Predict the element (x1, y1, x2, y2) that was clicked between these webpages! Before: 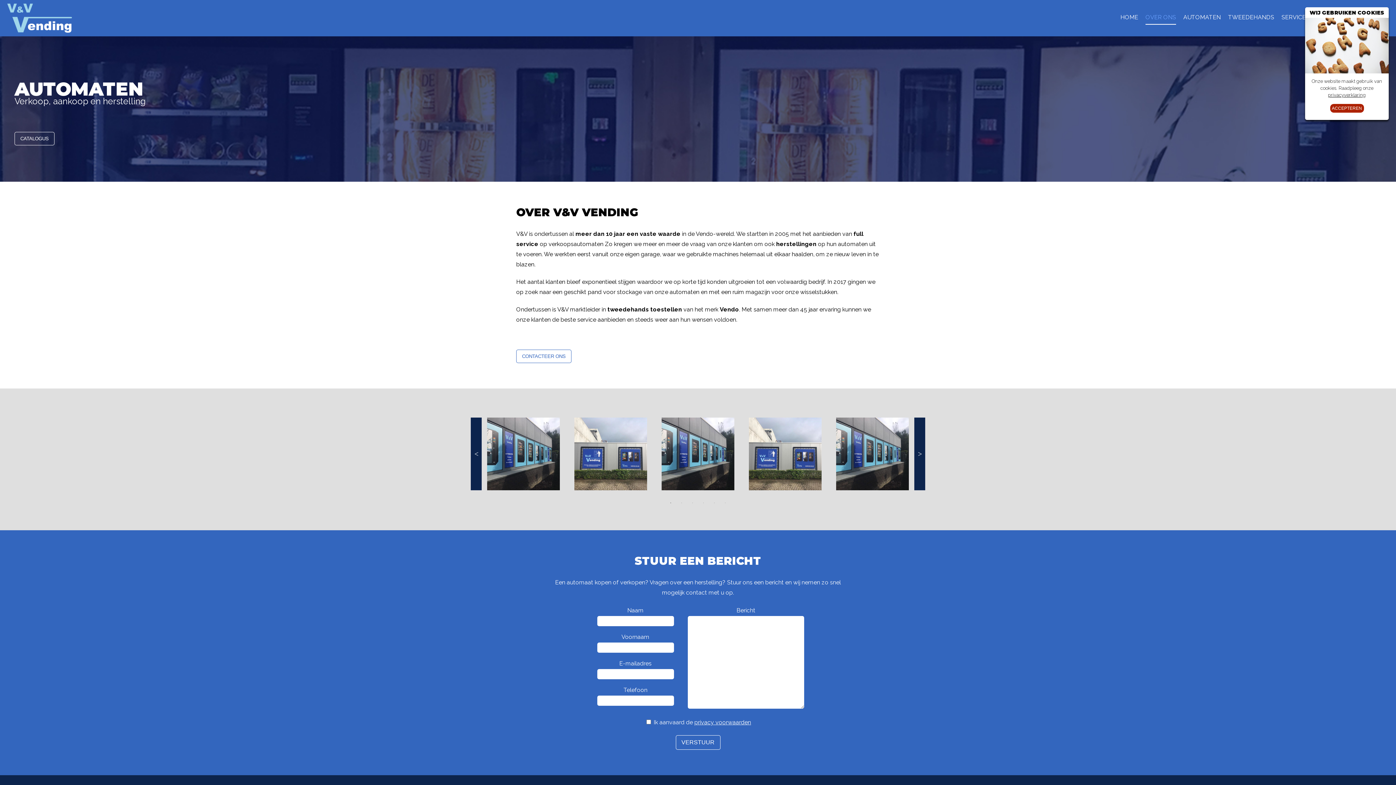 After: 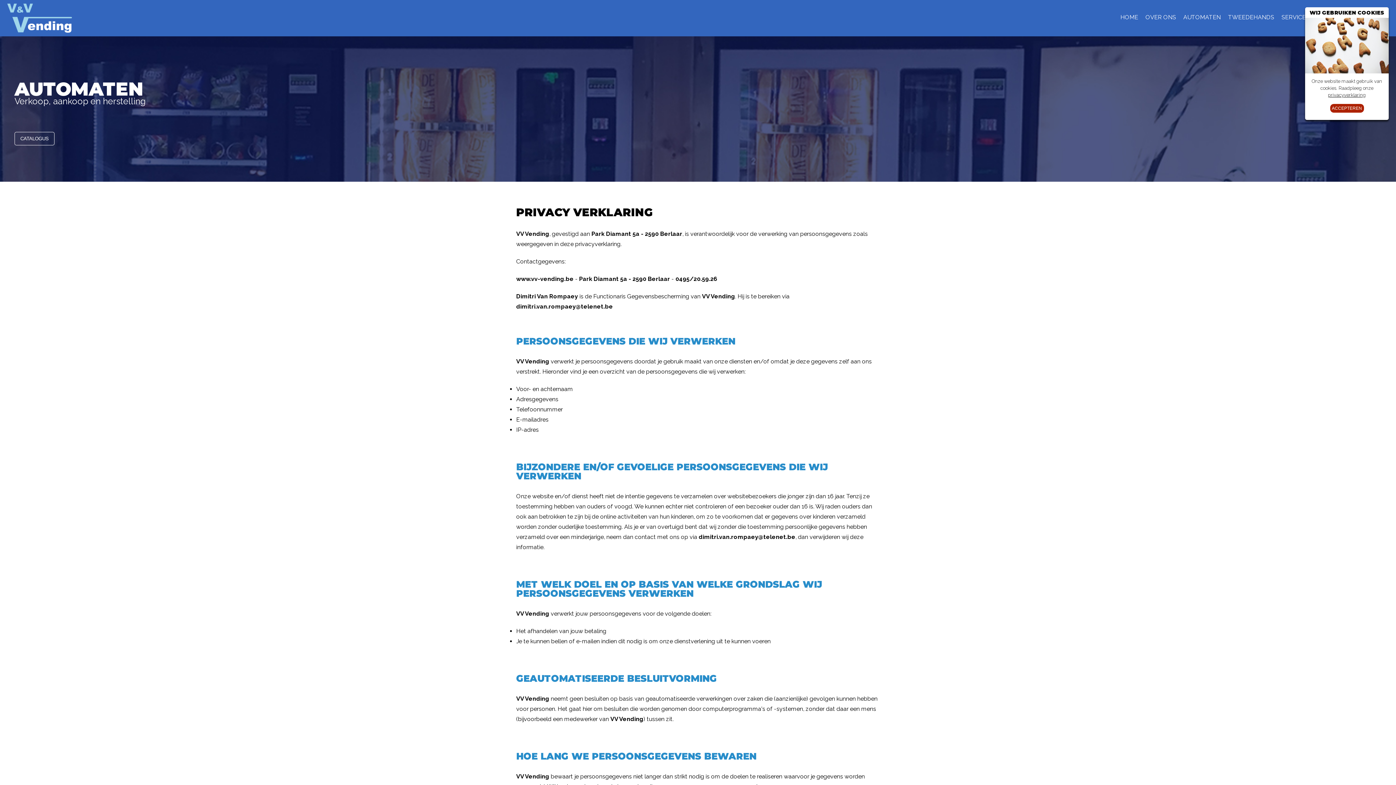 Action: label: privacy voorwaarden bbox: (694, 719, 751, 726)